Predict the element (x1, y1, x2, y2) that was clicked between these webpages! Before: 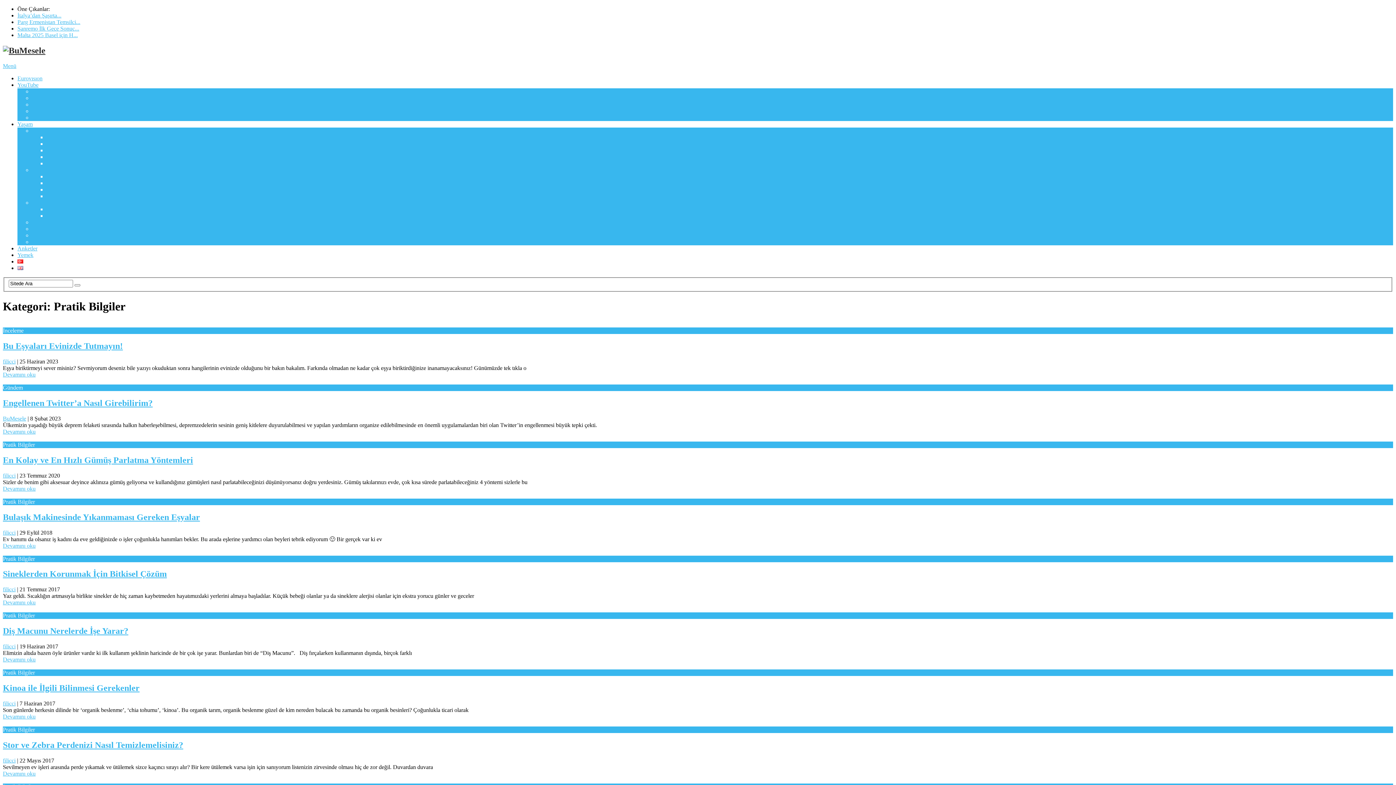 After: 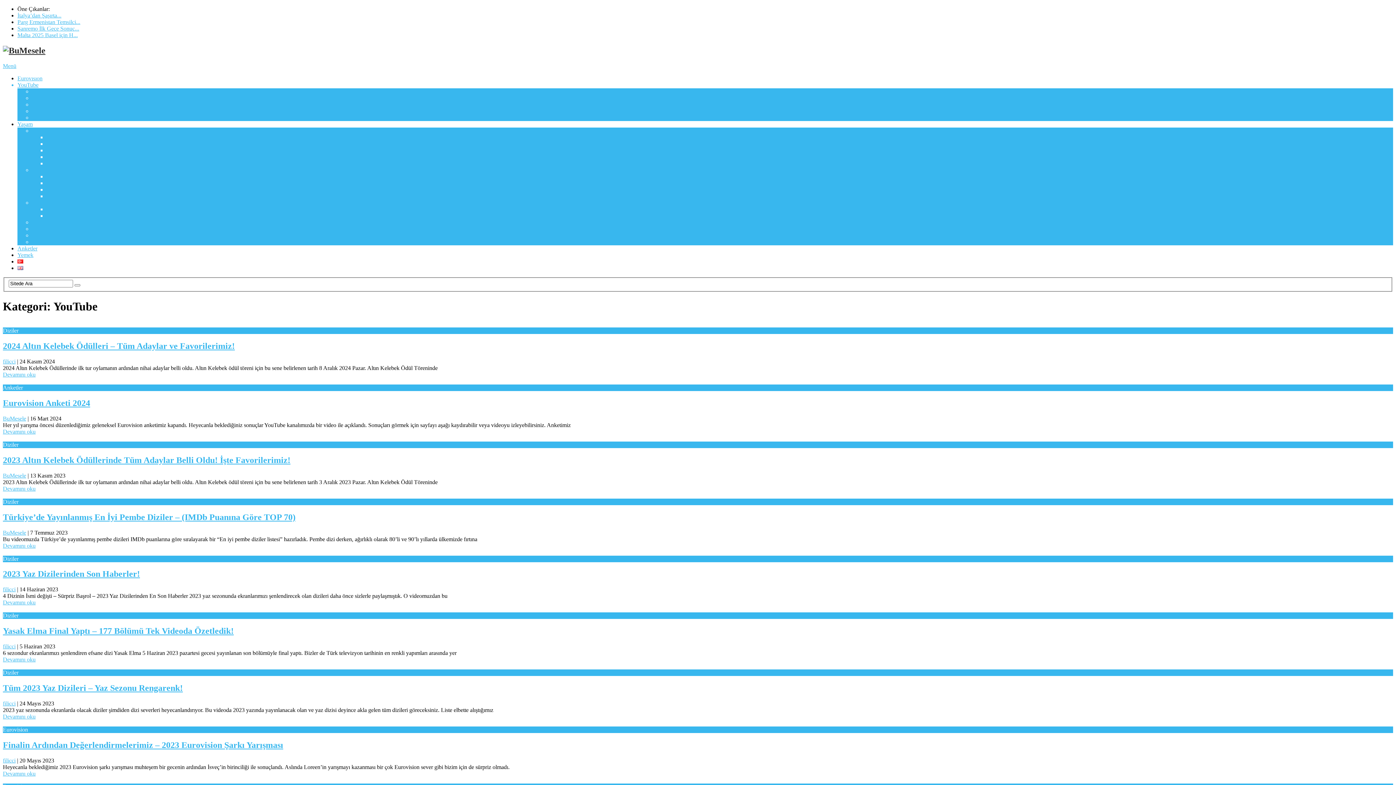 Action: bbox: (17, 81, 38, 87) label: YouTube
